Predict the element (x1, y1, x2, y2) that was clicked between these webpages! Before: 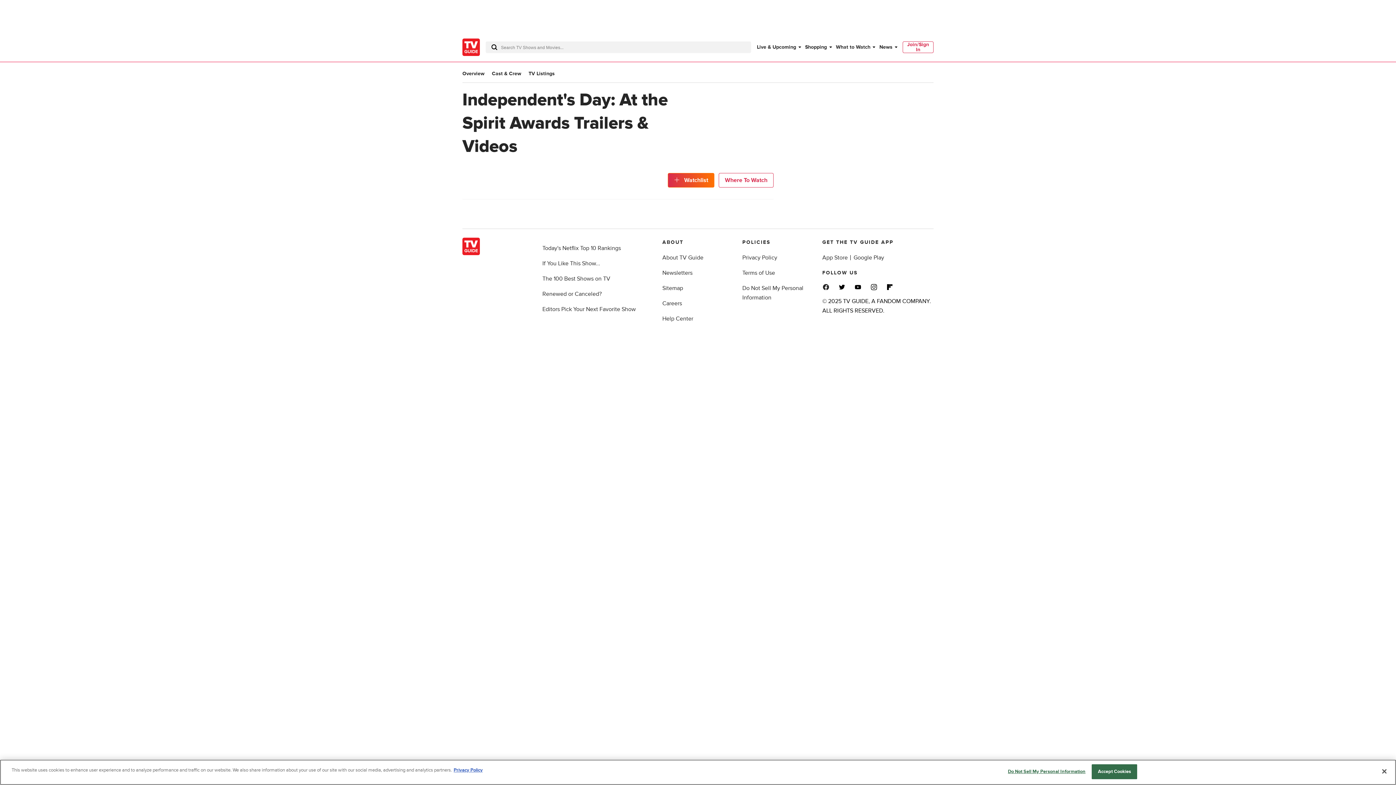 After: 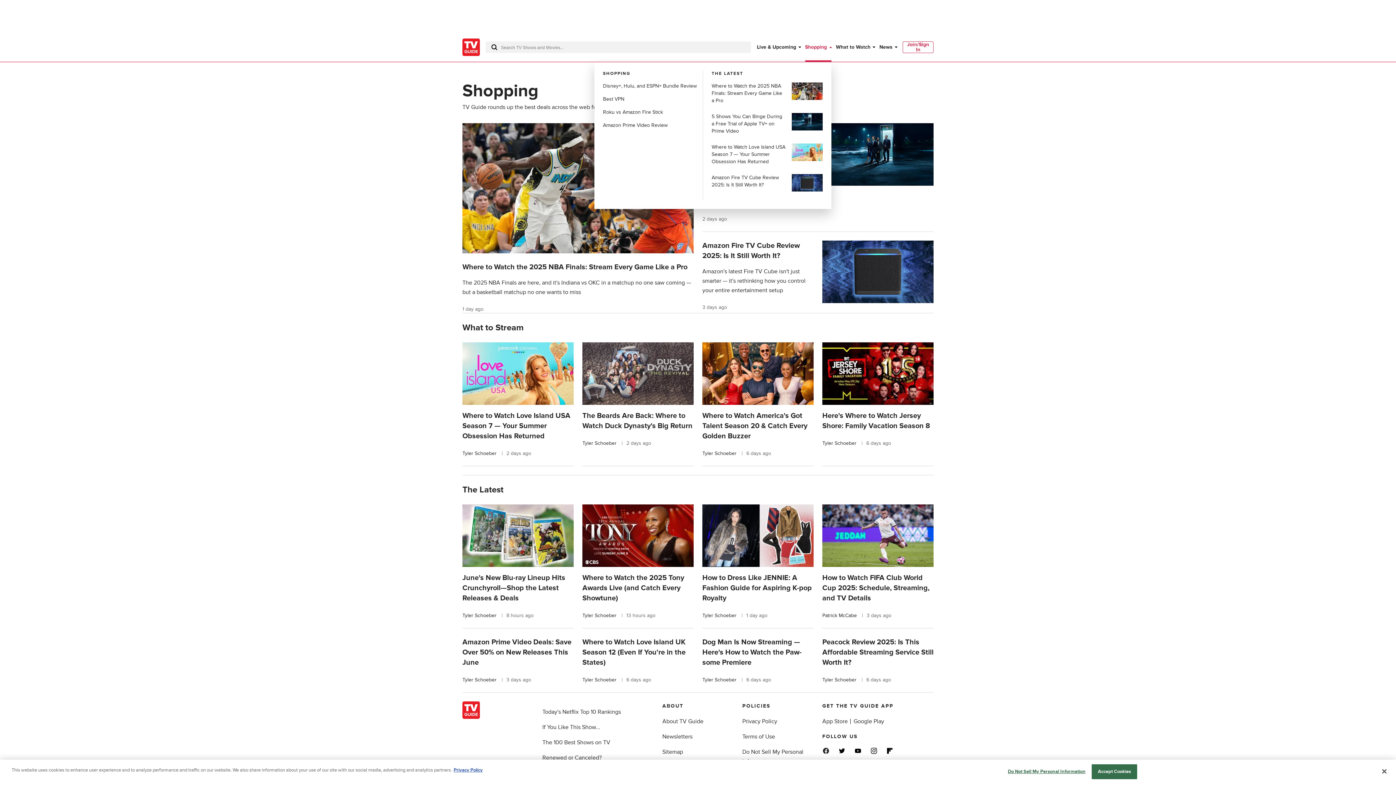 Action: bbox: (805, 43, 830, 50) label: Shopping